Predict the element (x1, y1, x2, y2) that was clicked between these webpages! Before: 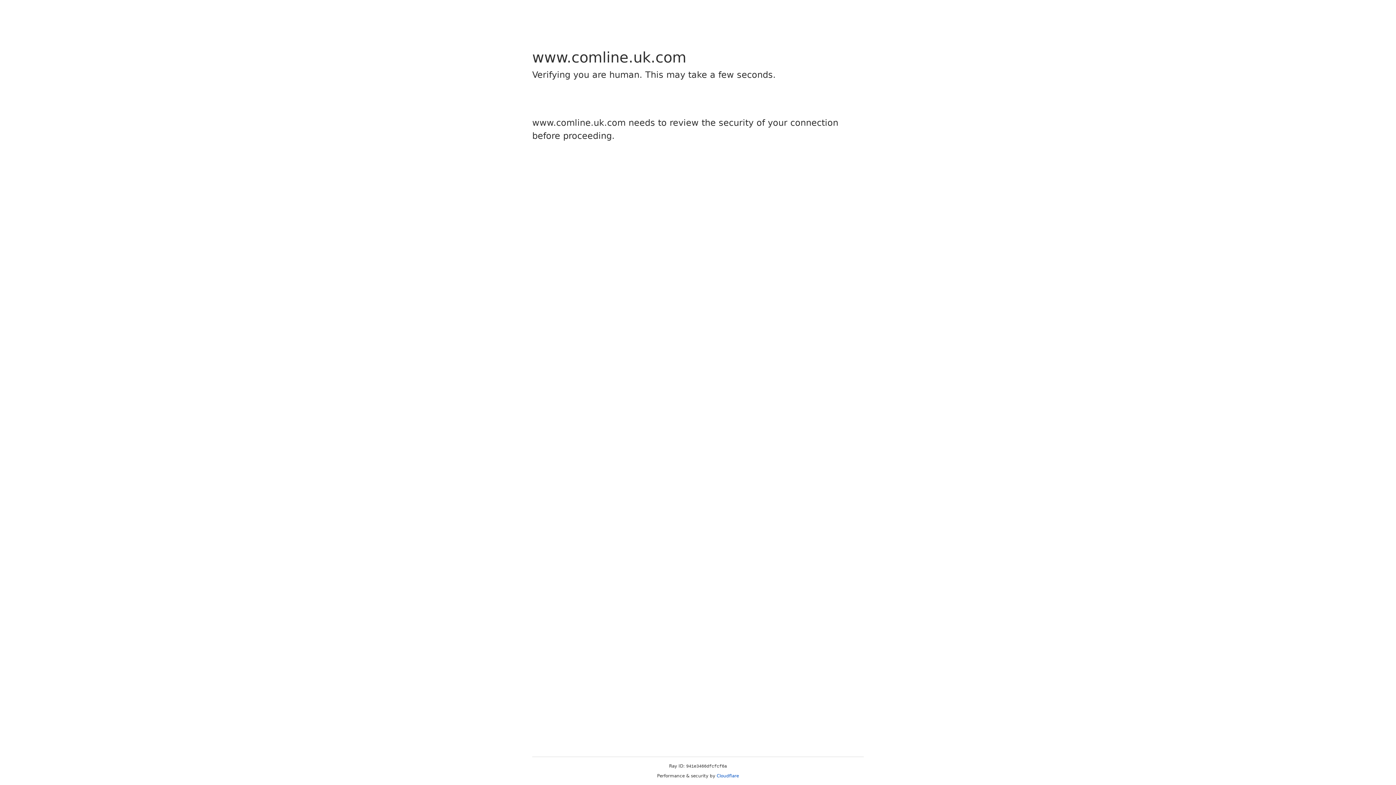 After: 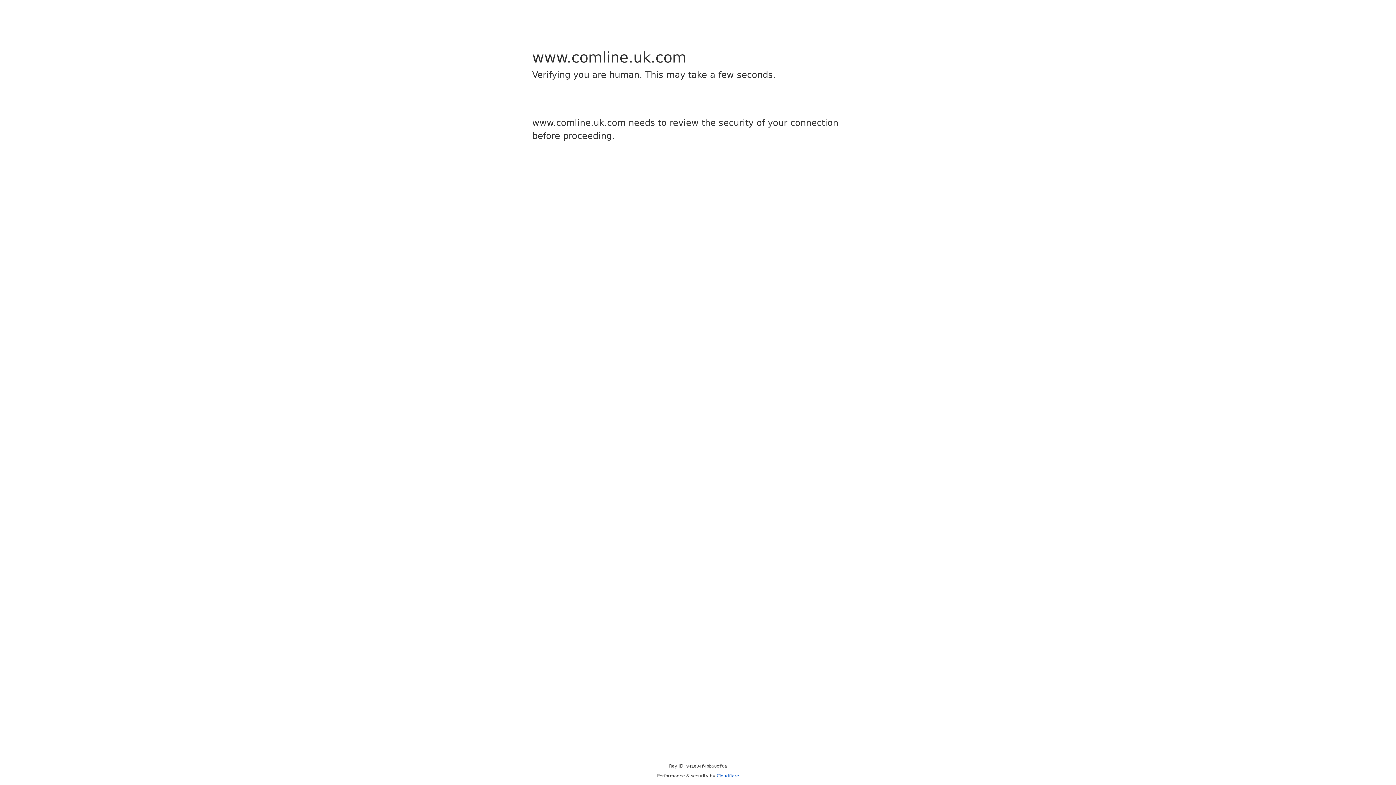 Action: label: Cloudflare bbox: (716, 773, 739, 778)